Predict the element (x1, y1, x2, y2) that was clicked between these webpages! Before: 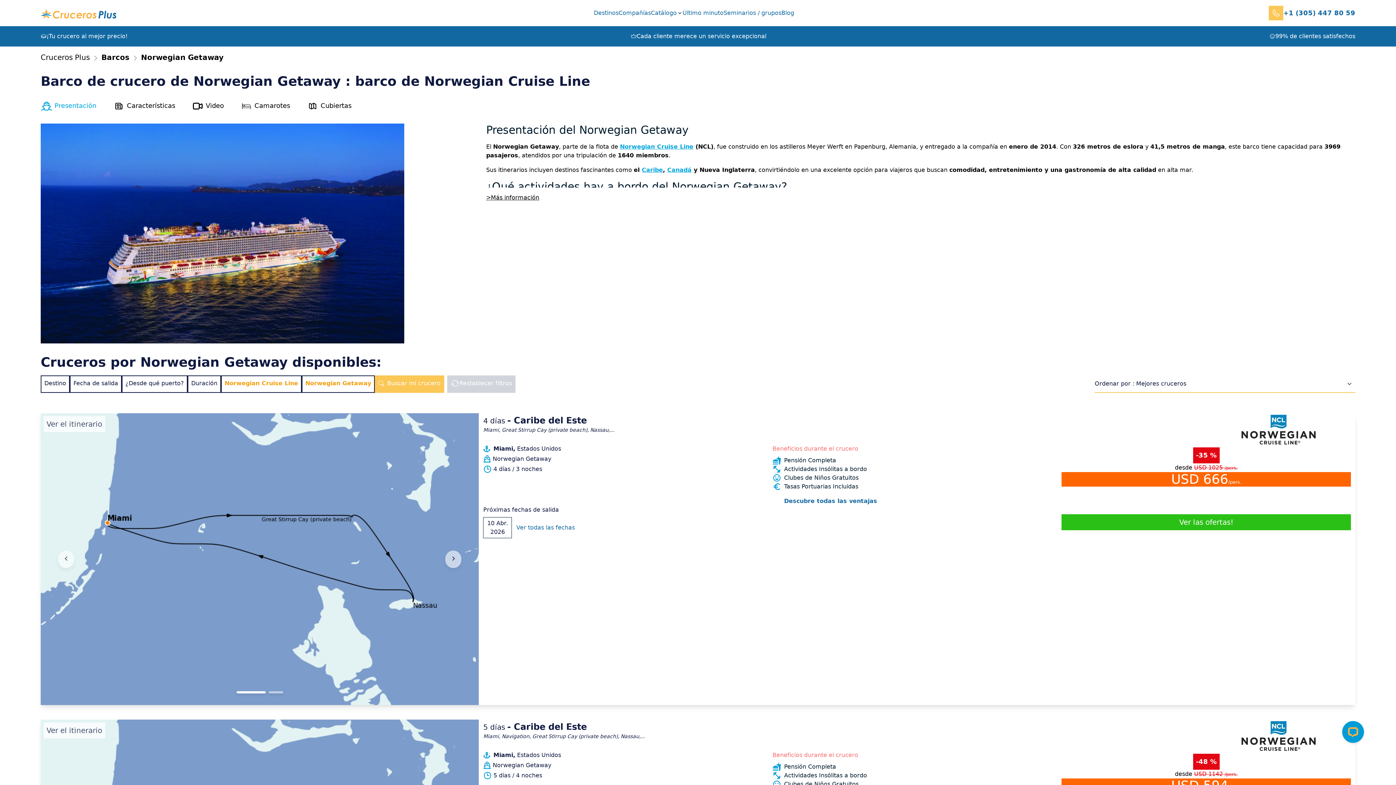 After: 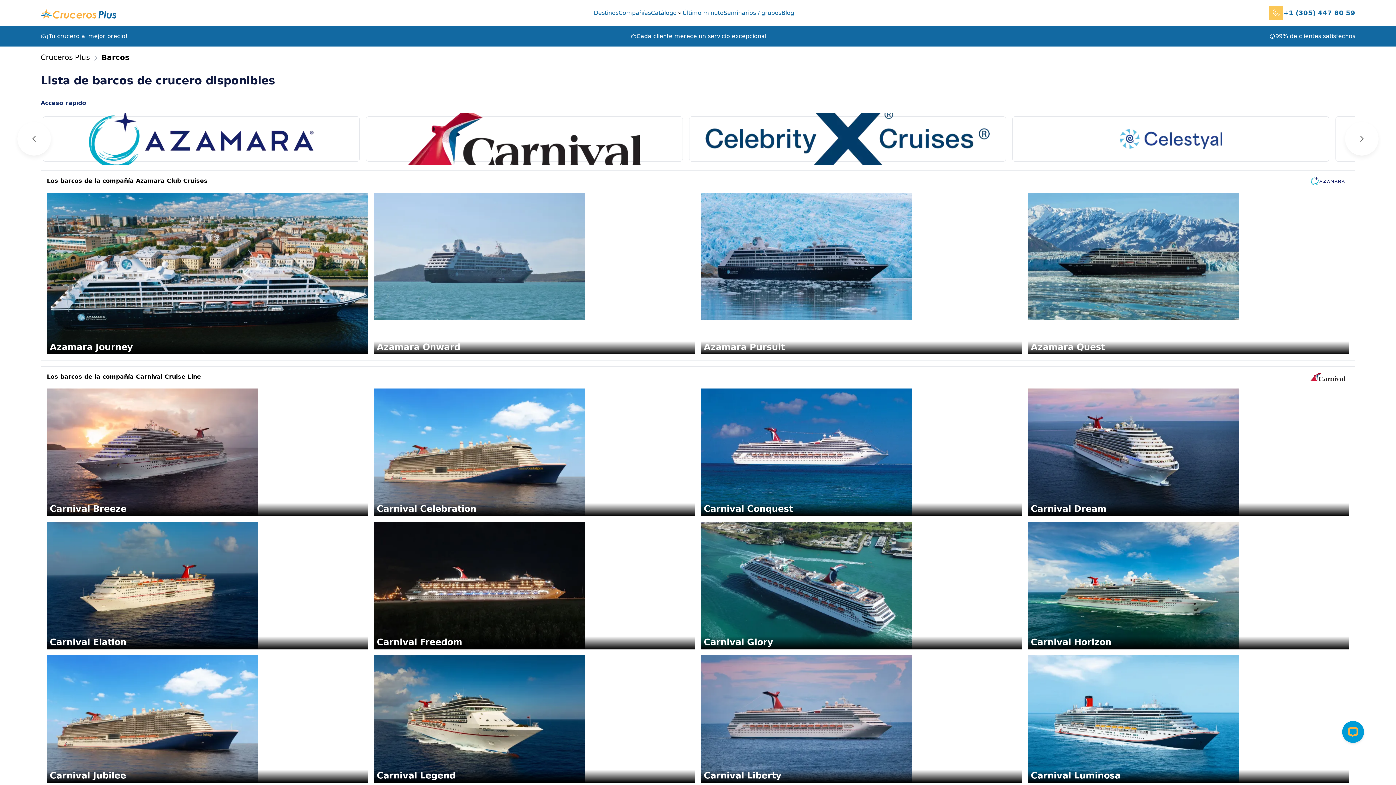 Action: bbox: (101, 53, 129, 61) label: Barcos